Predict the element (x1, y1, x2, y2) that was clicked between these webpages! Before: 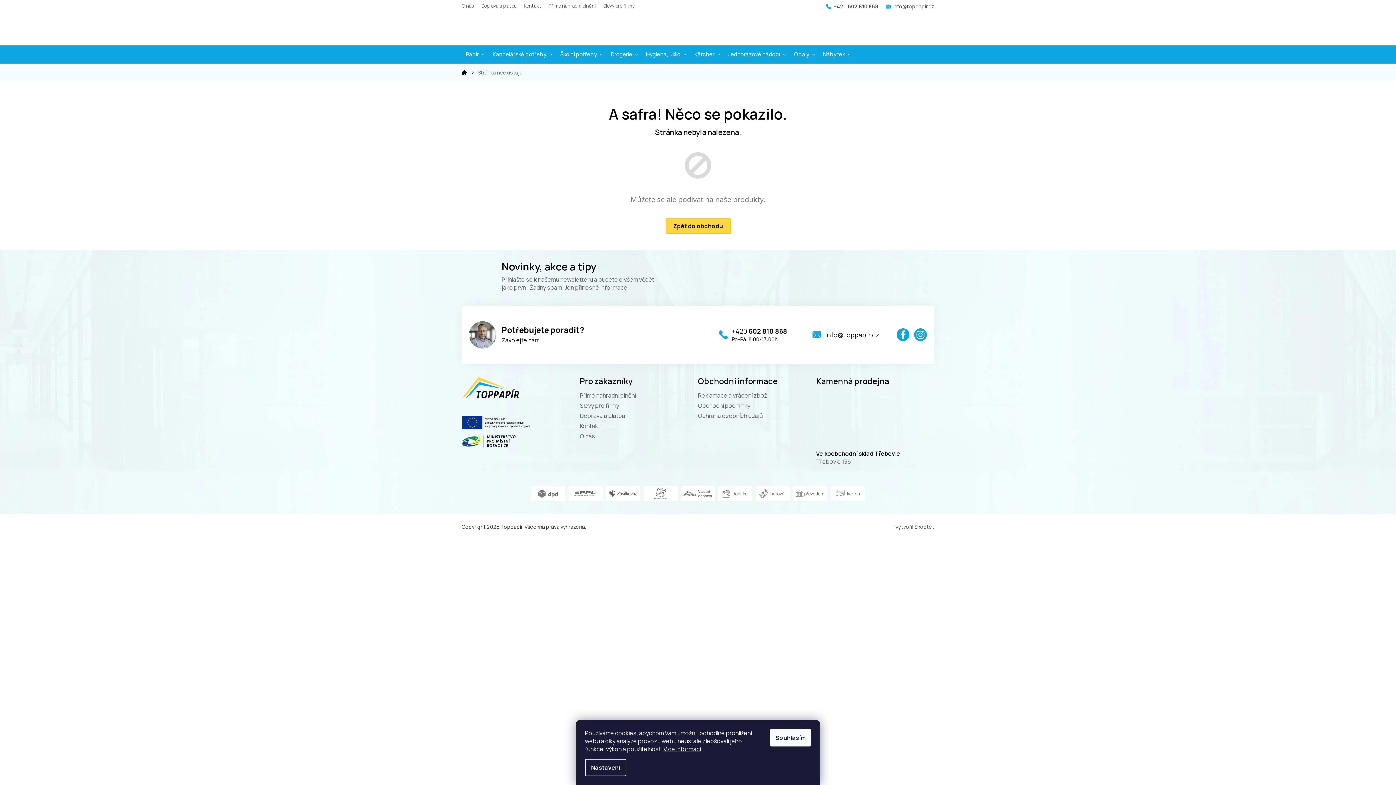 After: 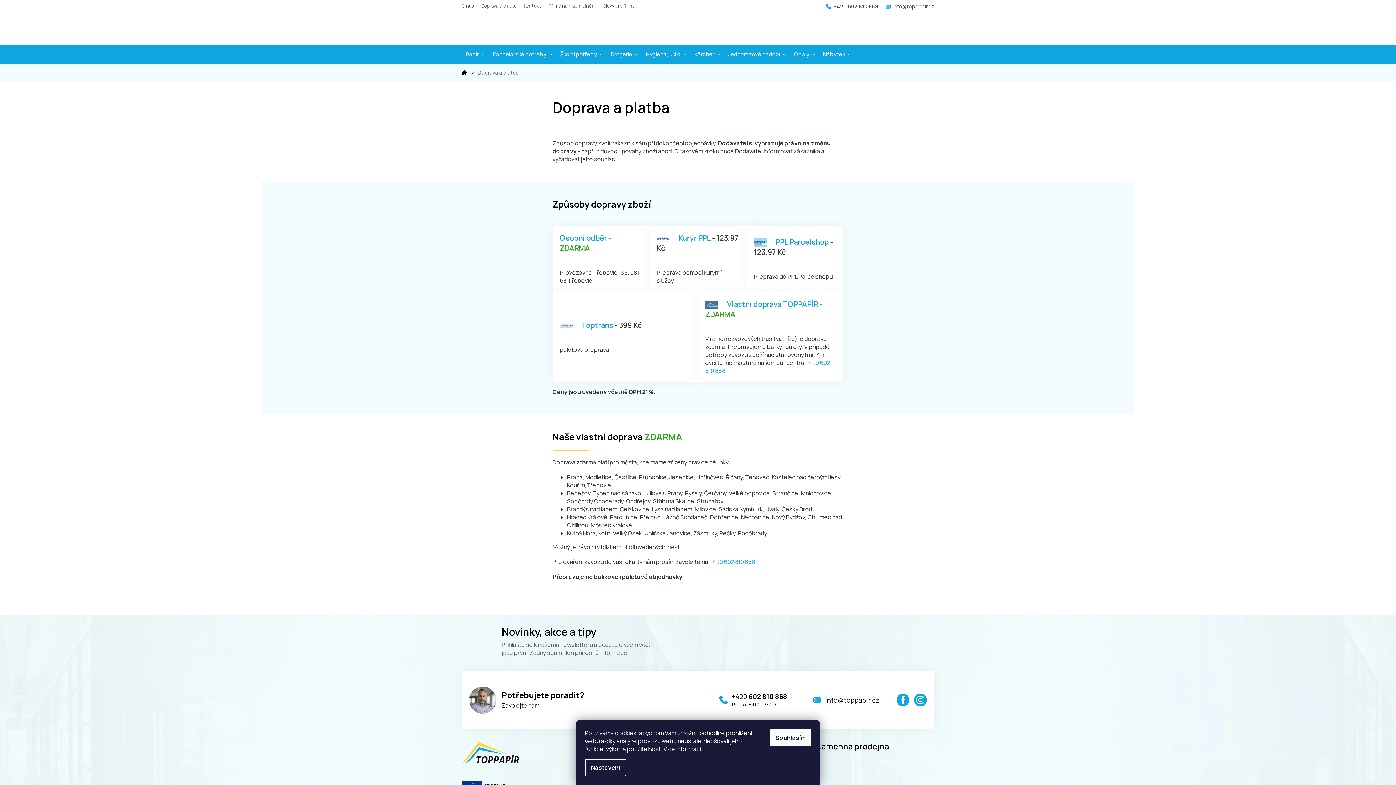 Action: bbox: (580, 411, 625, 419) label: Doprava a platba